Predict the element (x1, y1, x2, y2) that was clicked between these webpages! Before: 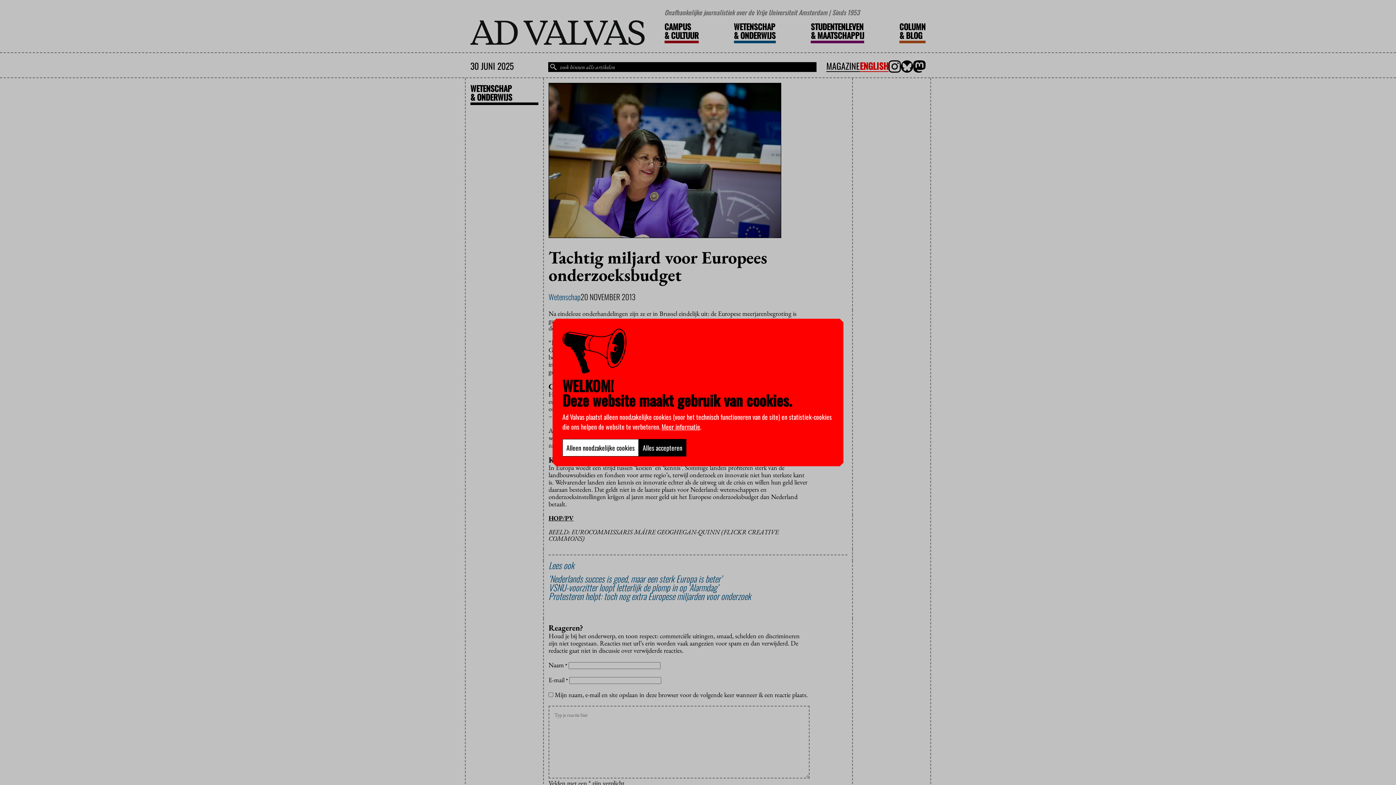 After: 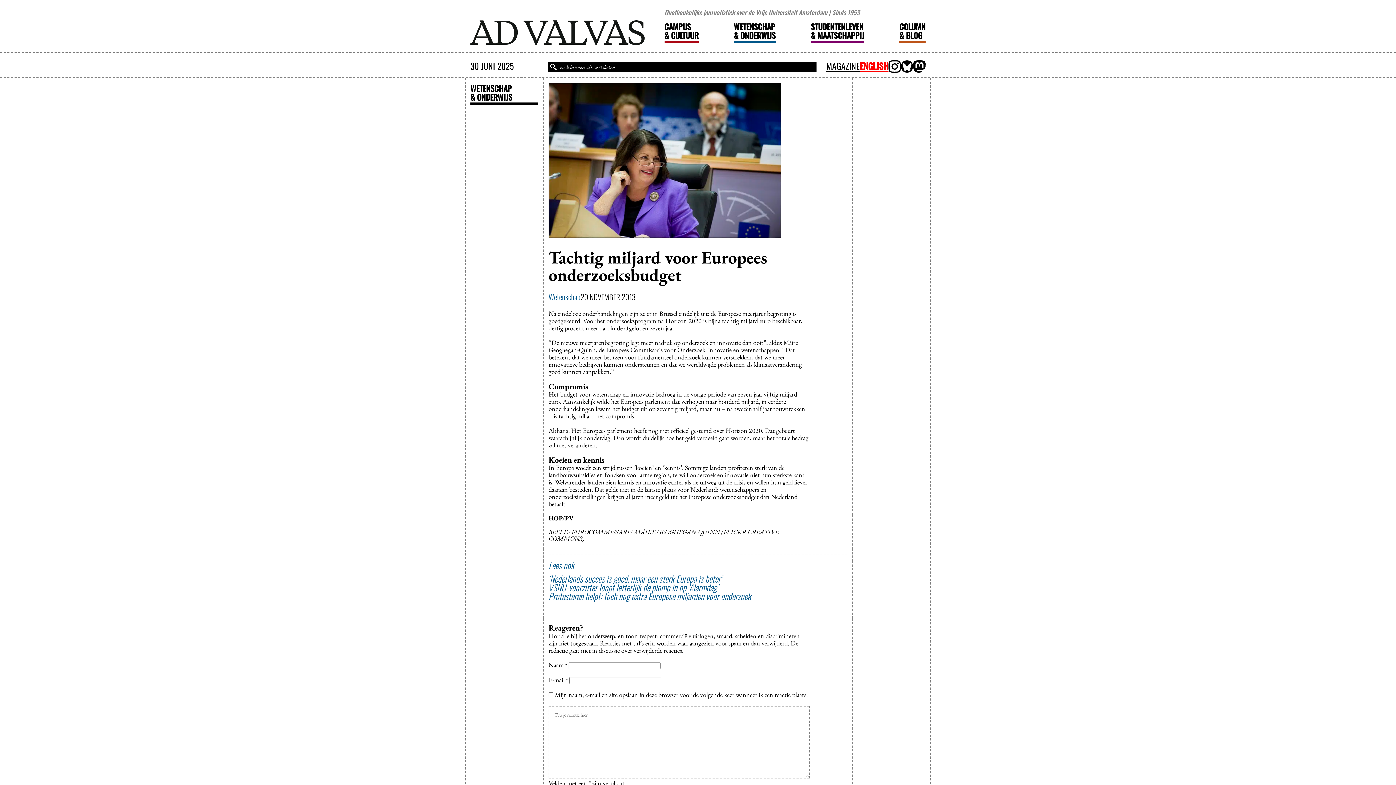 Action: bbox: (638, 439, 686, 456) label: Alles accepteren